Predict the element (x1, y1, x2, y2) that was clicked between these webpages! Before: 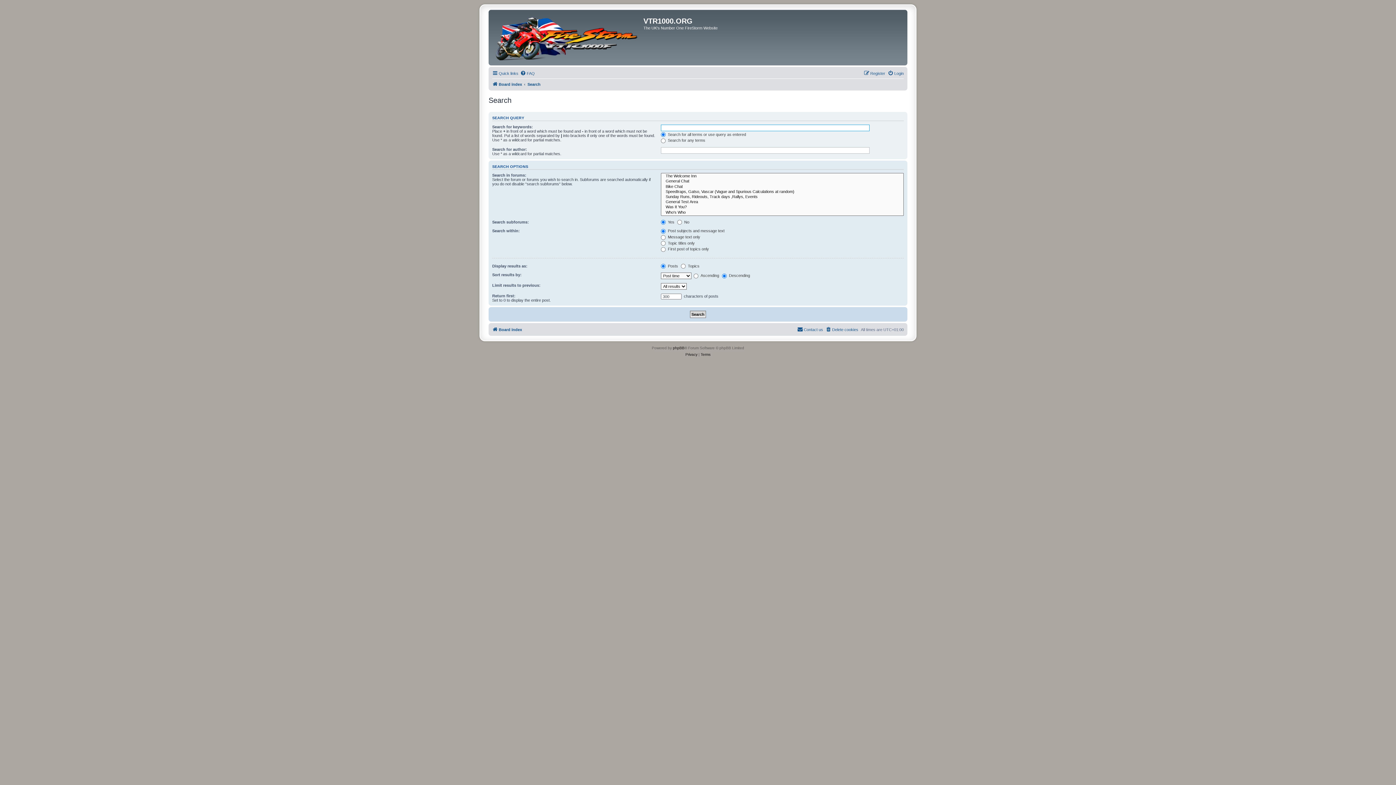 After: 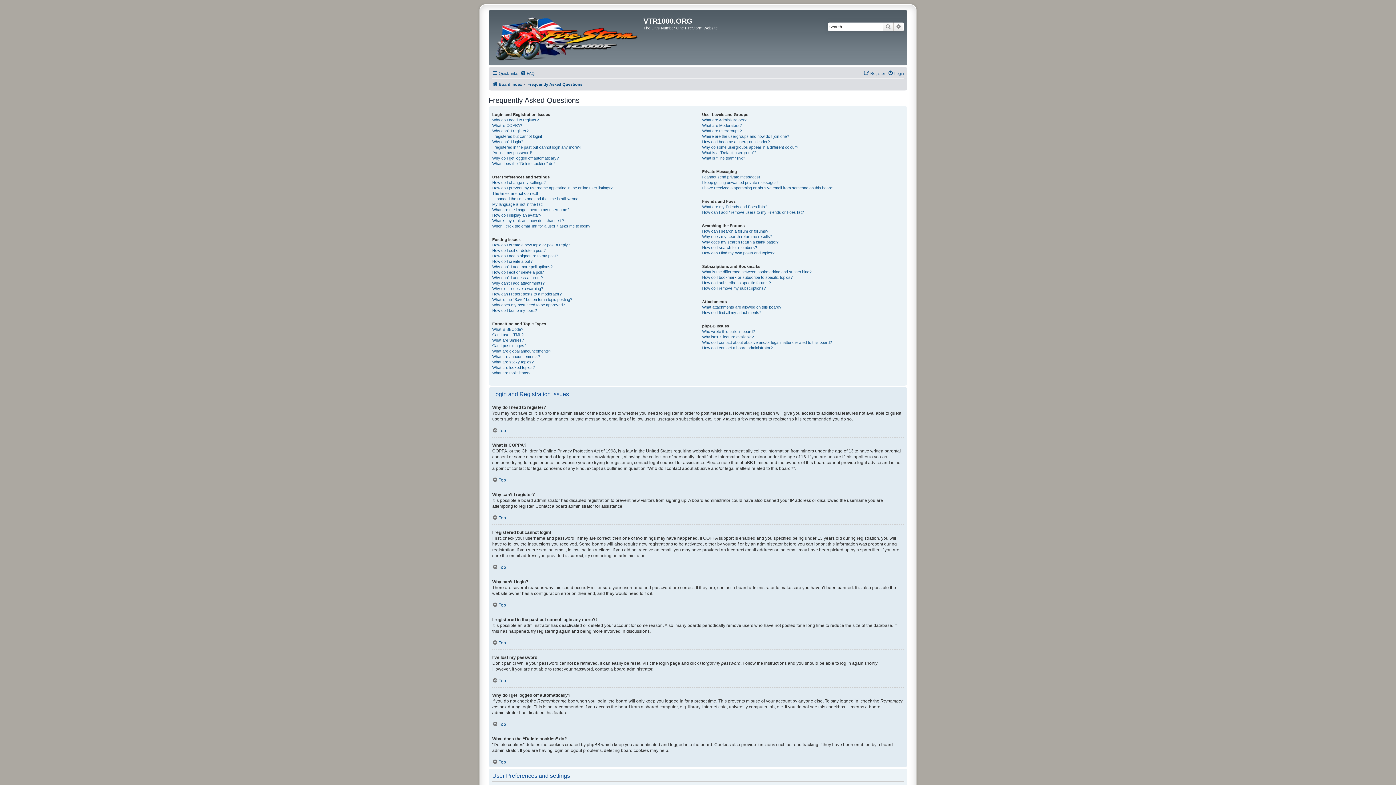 Action: label: FAQ bbox: (520, 69, 534, 77)